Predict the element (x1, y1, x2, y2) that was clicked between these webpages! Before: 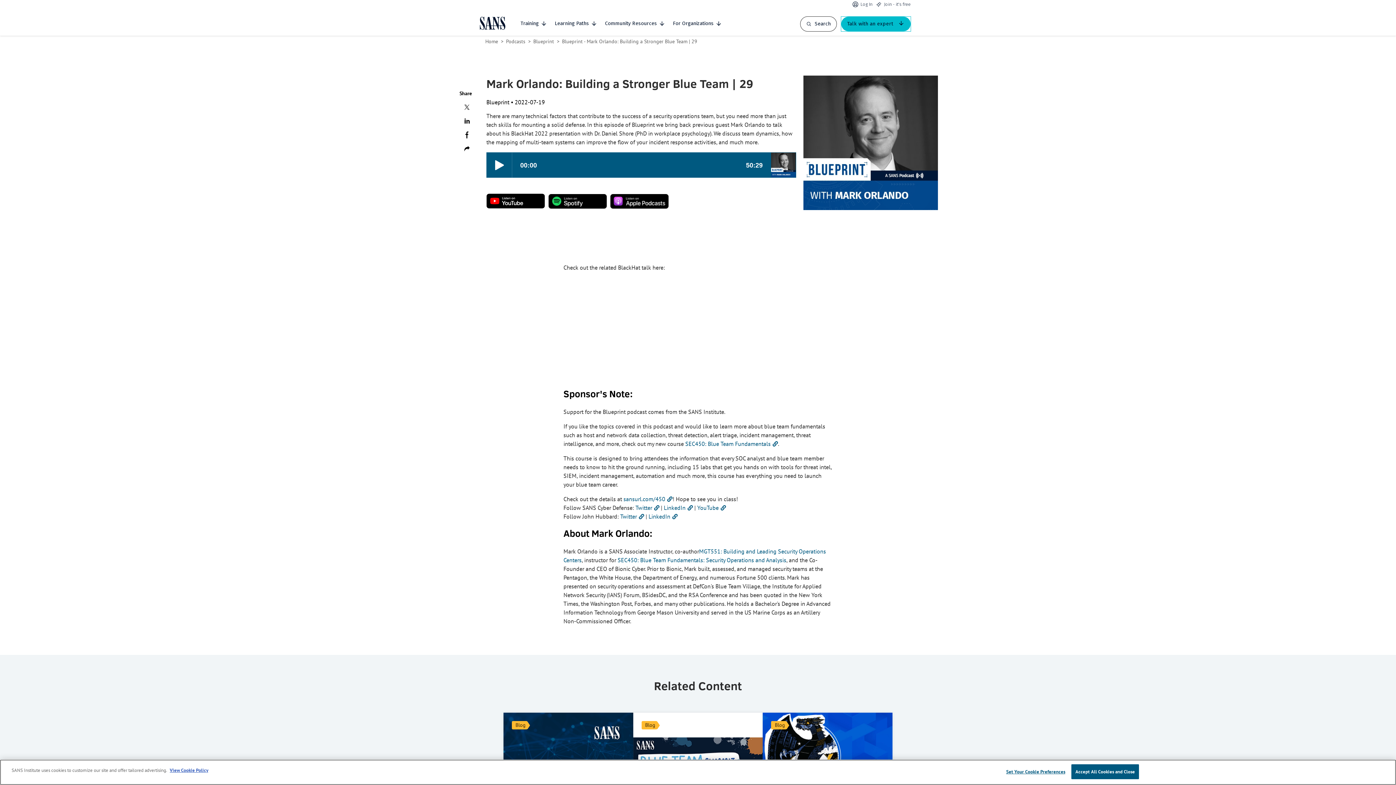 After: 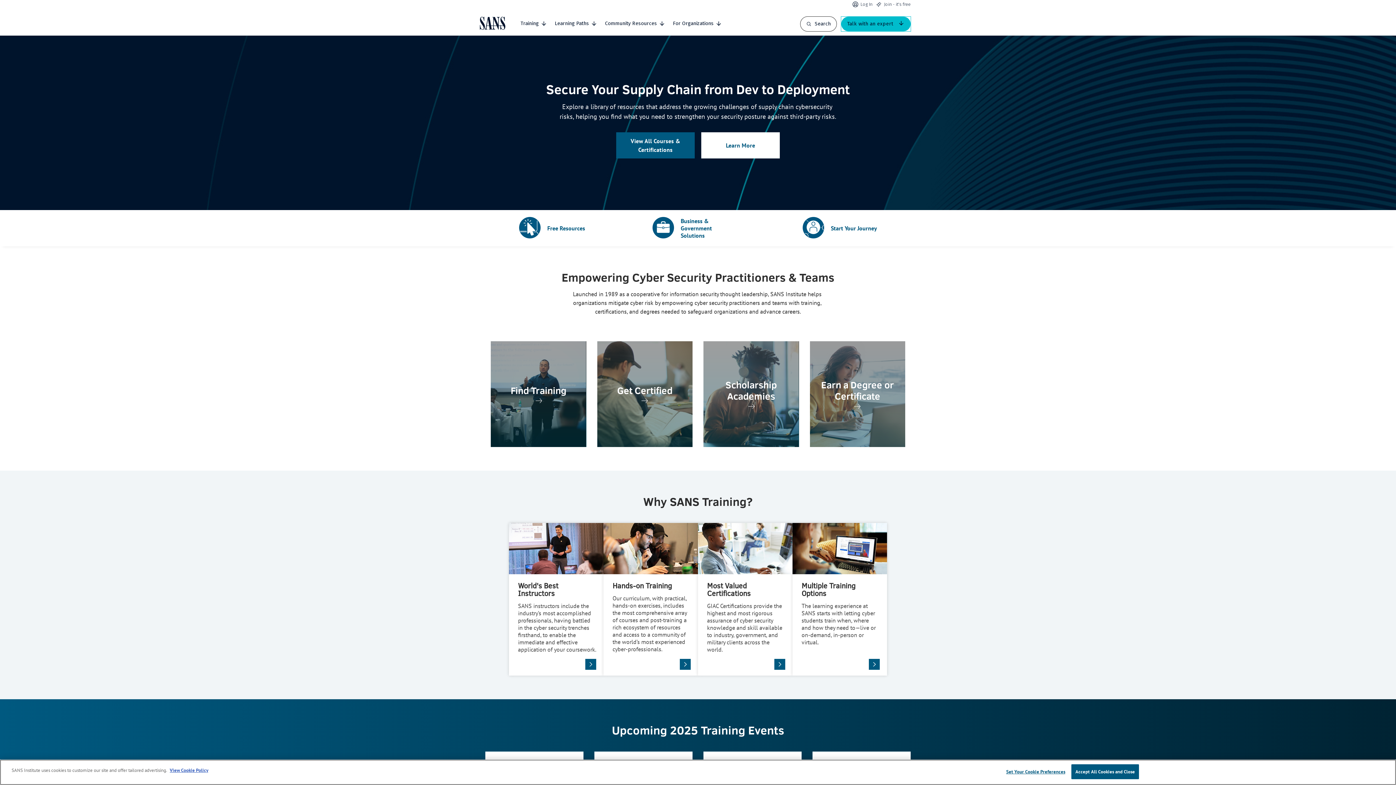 Action: bbox: (485, 38, 499, 44) label: Home 